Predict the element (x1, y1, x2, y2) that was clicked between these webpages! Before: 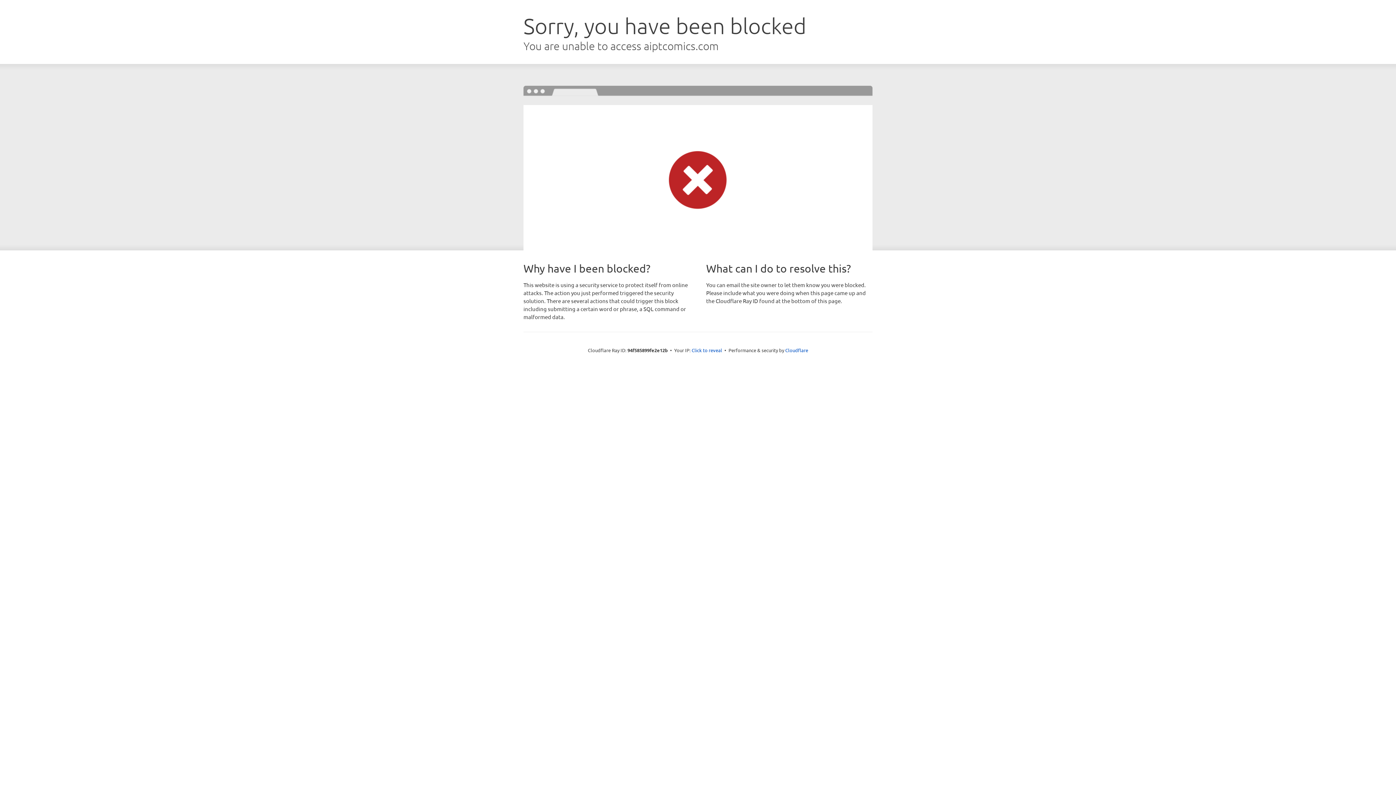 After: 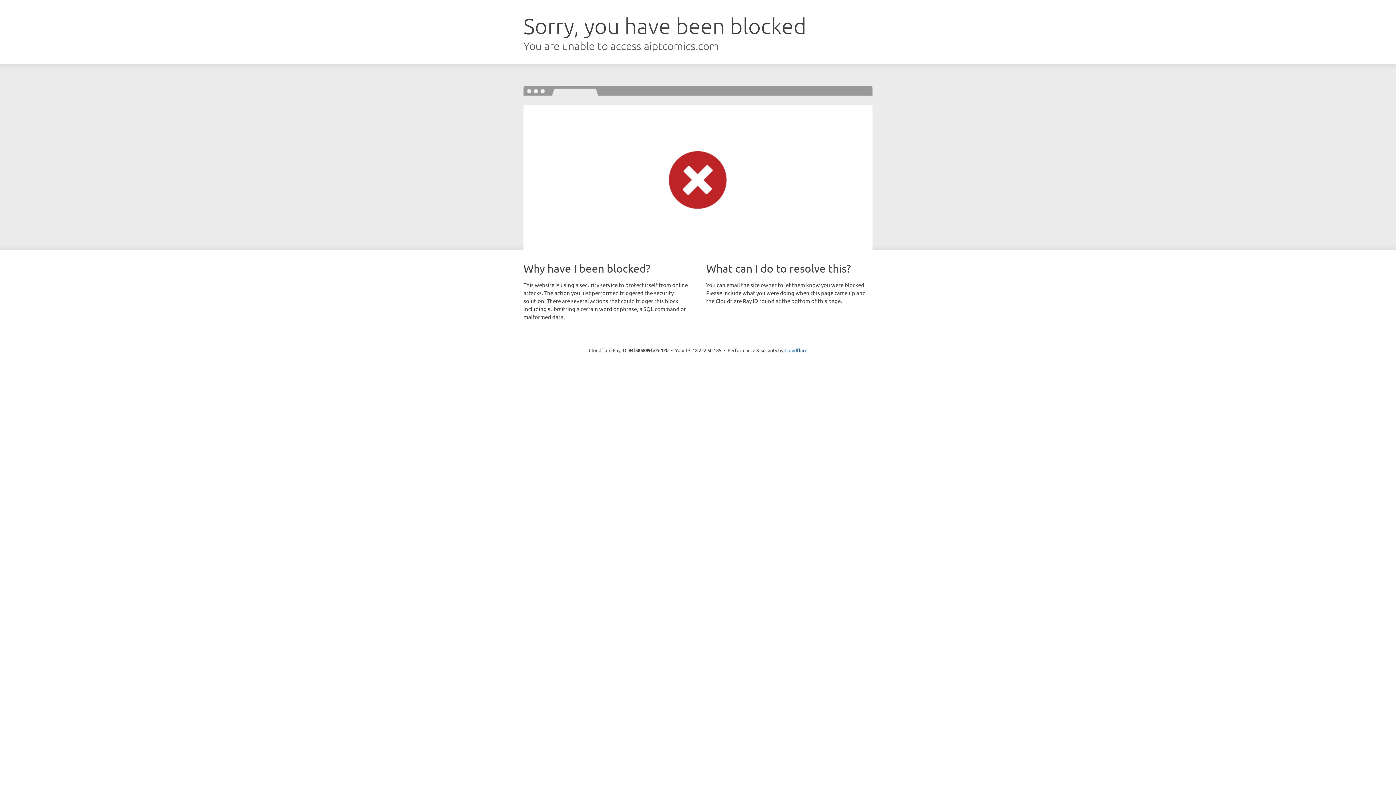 Action: bbox: (691, 346, 722, 353) label: Click to reveal